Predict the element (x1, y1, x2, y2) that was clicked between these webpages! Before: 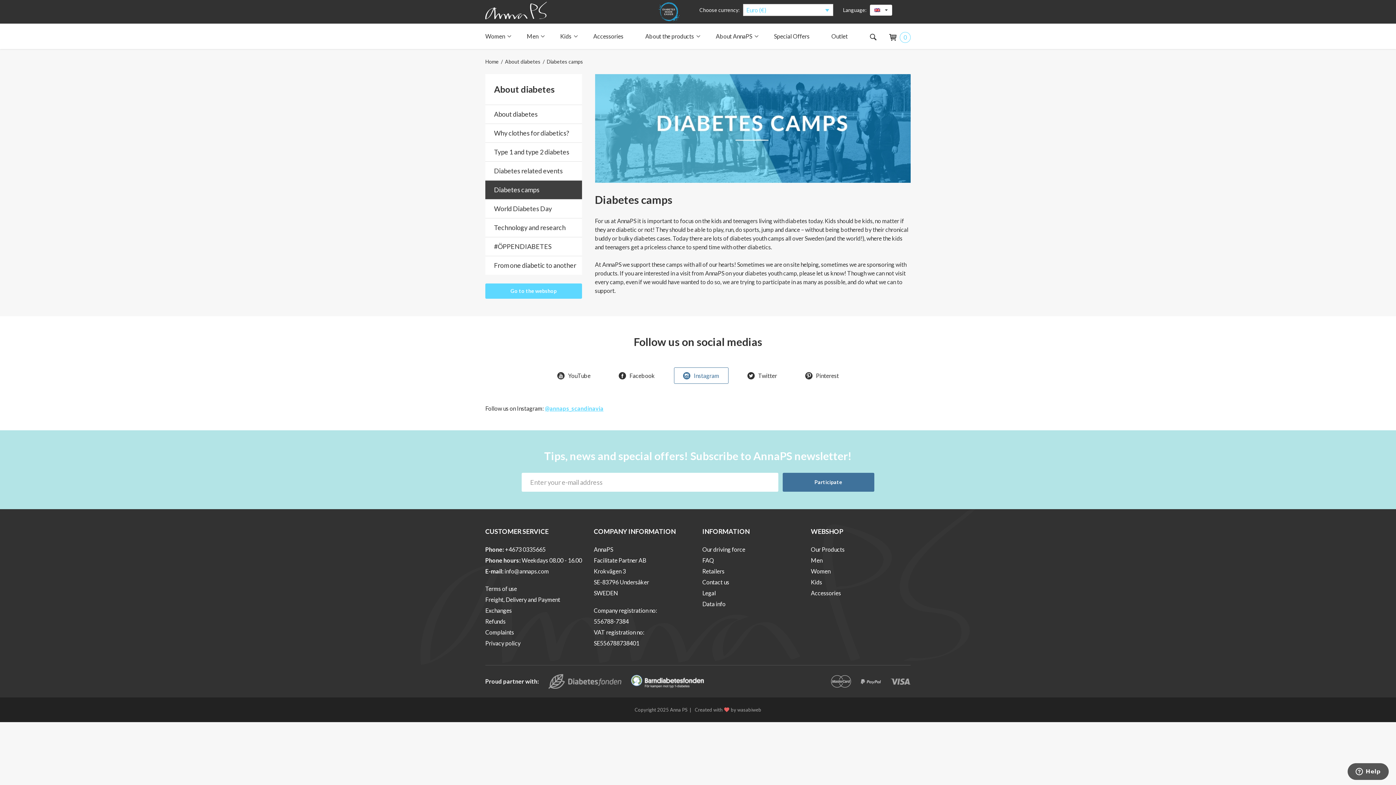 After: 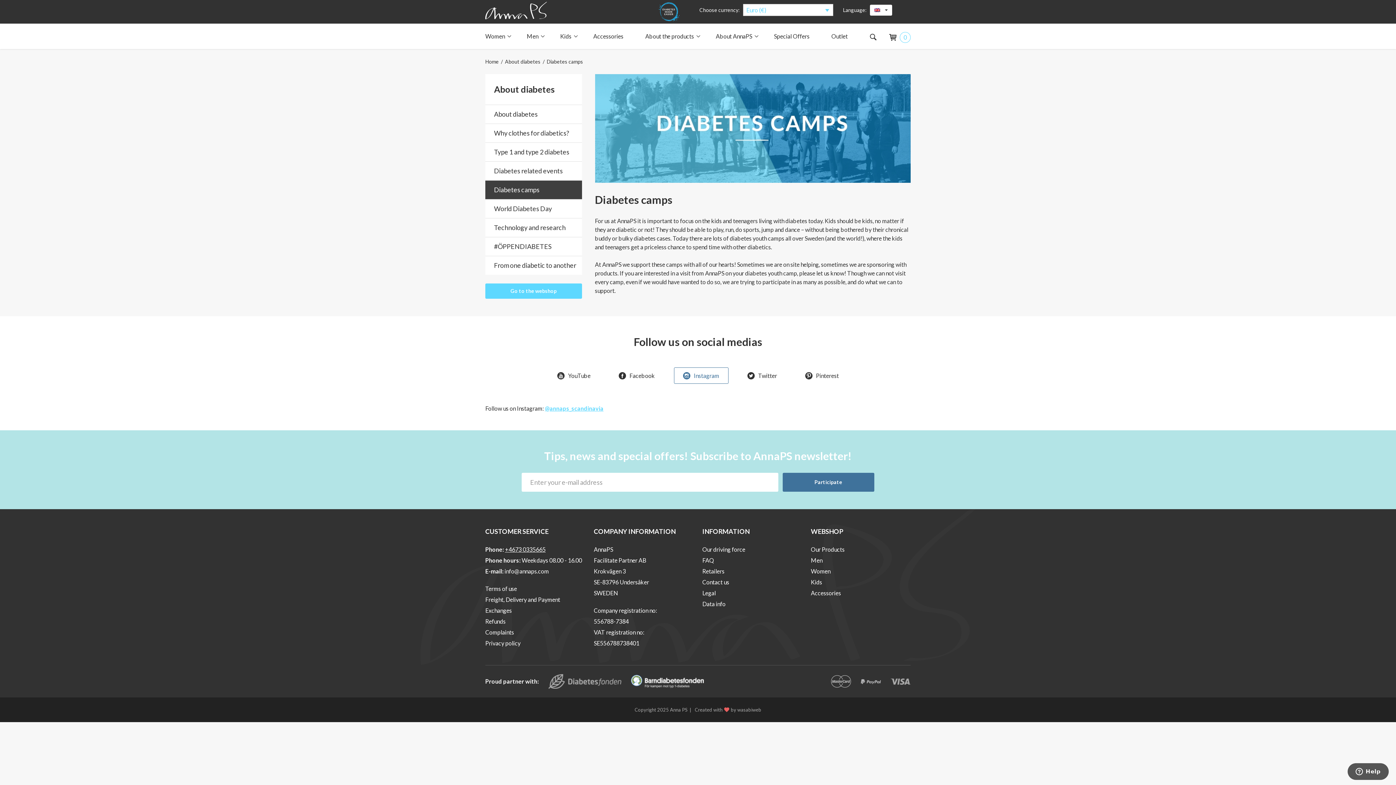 Action: label: +4673 0335665 bbox: (505, 546, 545, 553)